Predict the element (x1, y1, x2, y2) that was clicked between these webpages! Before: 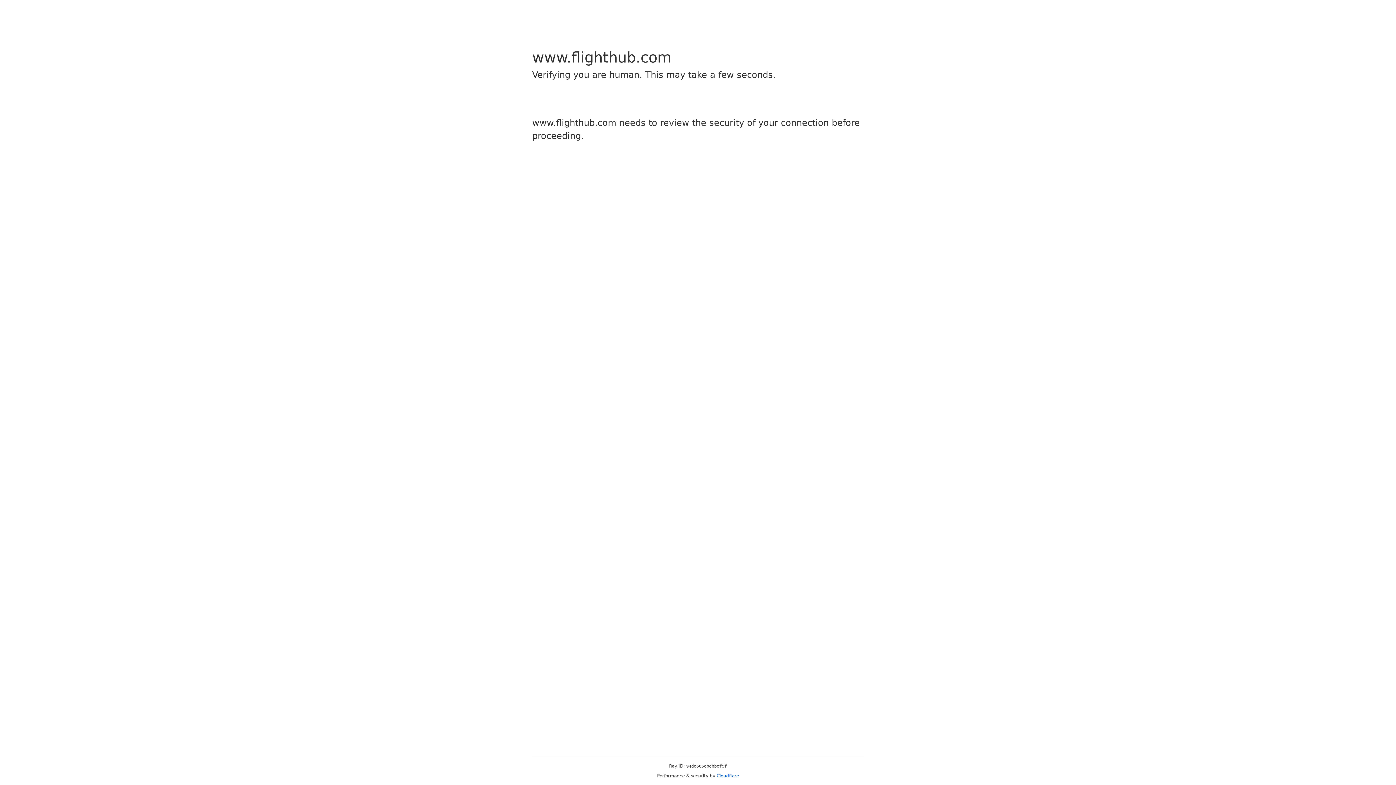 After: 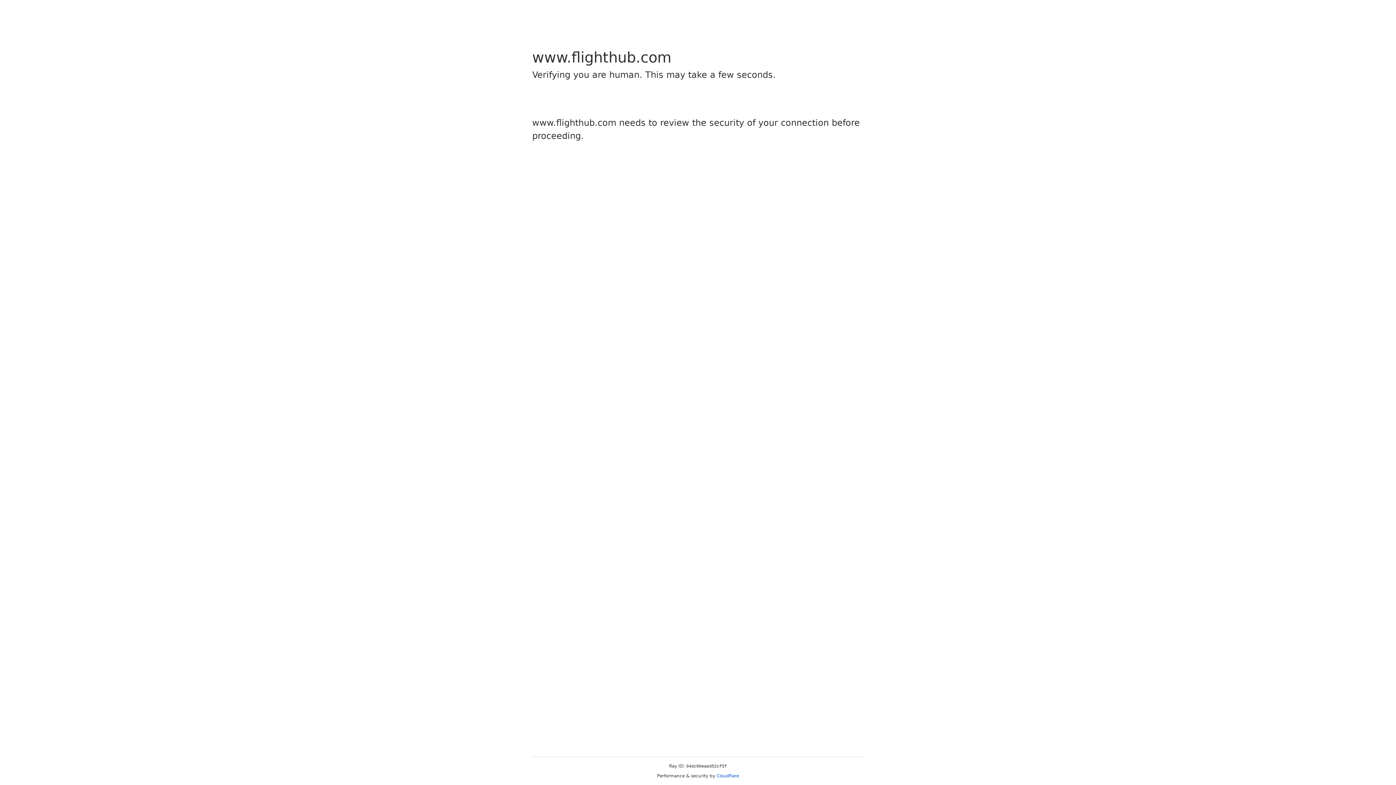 Action: bbox: (716, 773, 739, 778) label: Cloudflare